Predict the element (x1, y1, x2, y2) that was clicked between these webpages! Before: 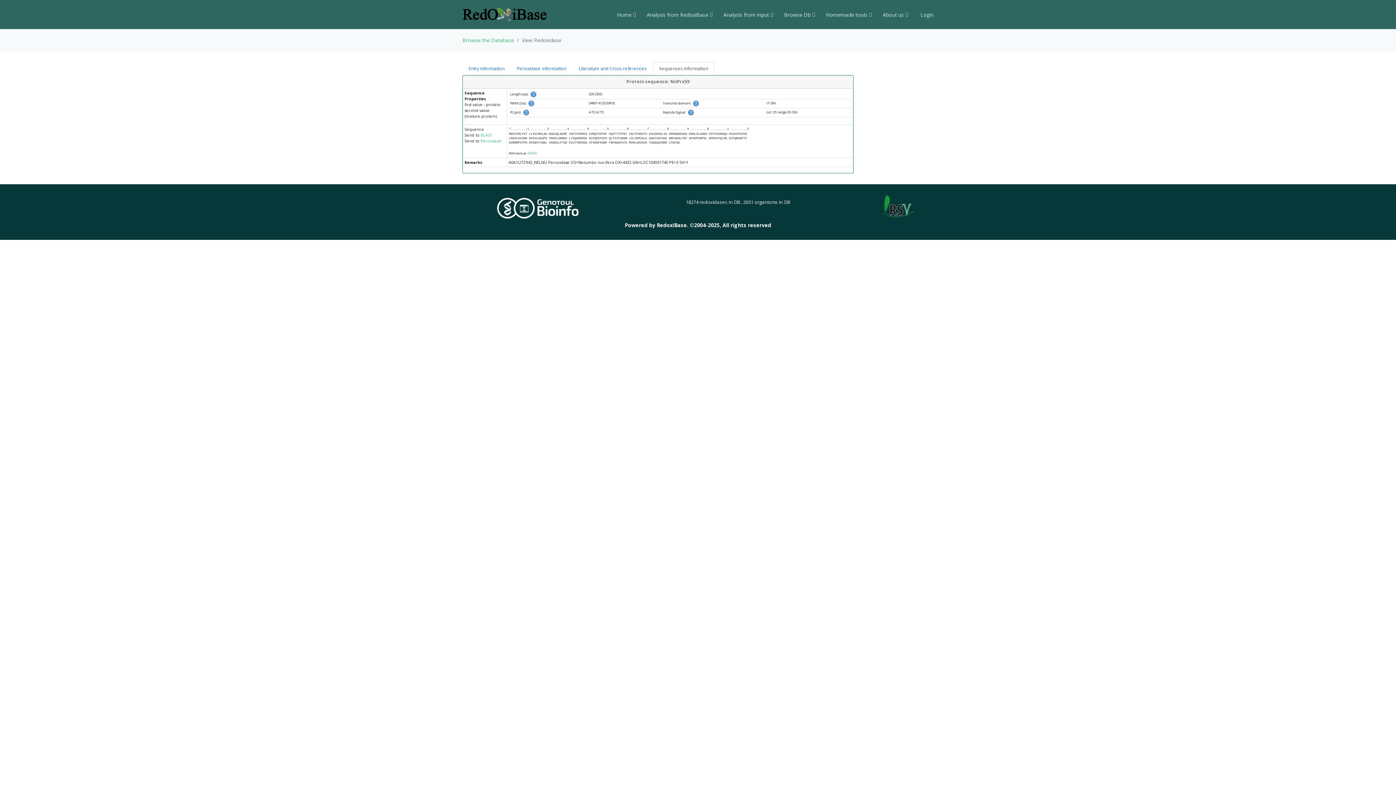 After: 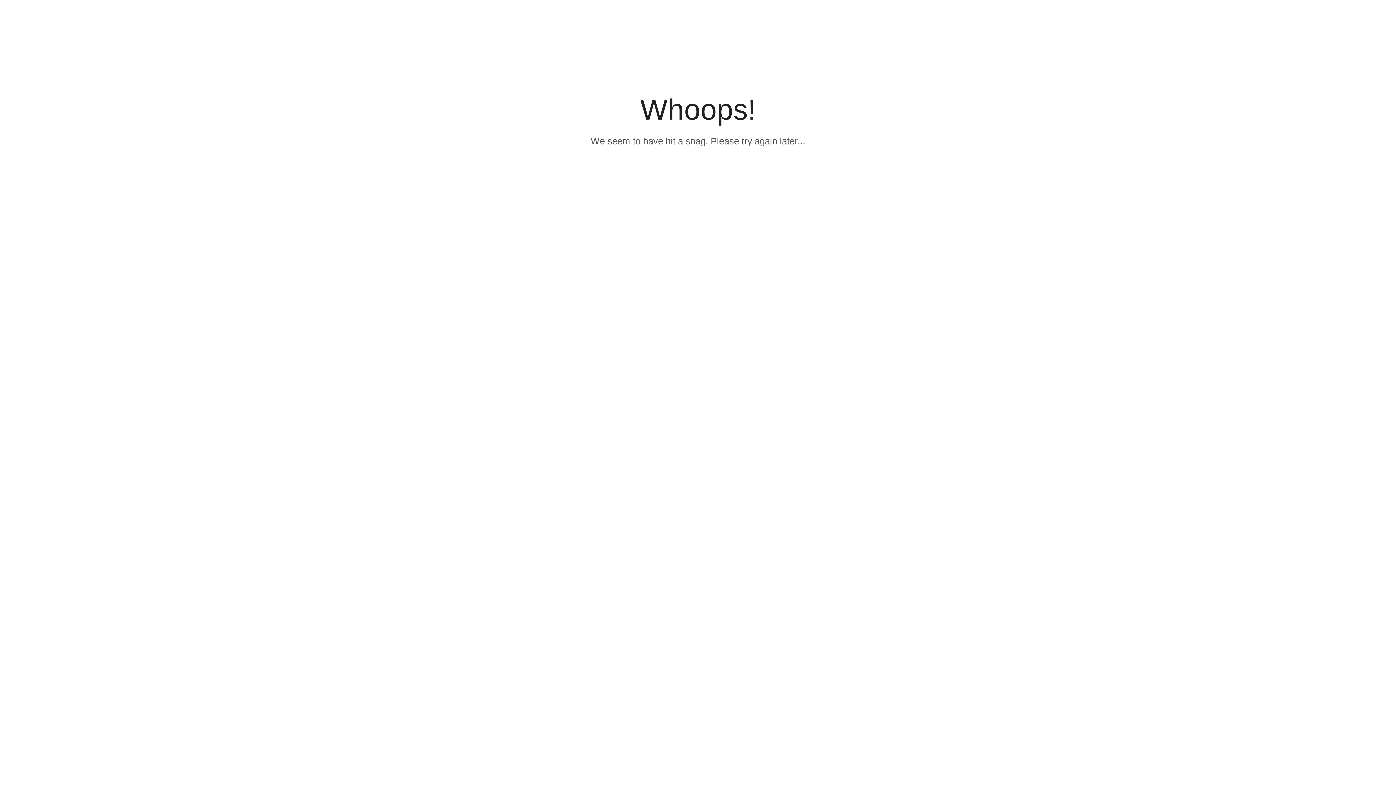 Action: bbox: (773, 7, 815, 22) label: Browse Db